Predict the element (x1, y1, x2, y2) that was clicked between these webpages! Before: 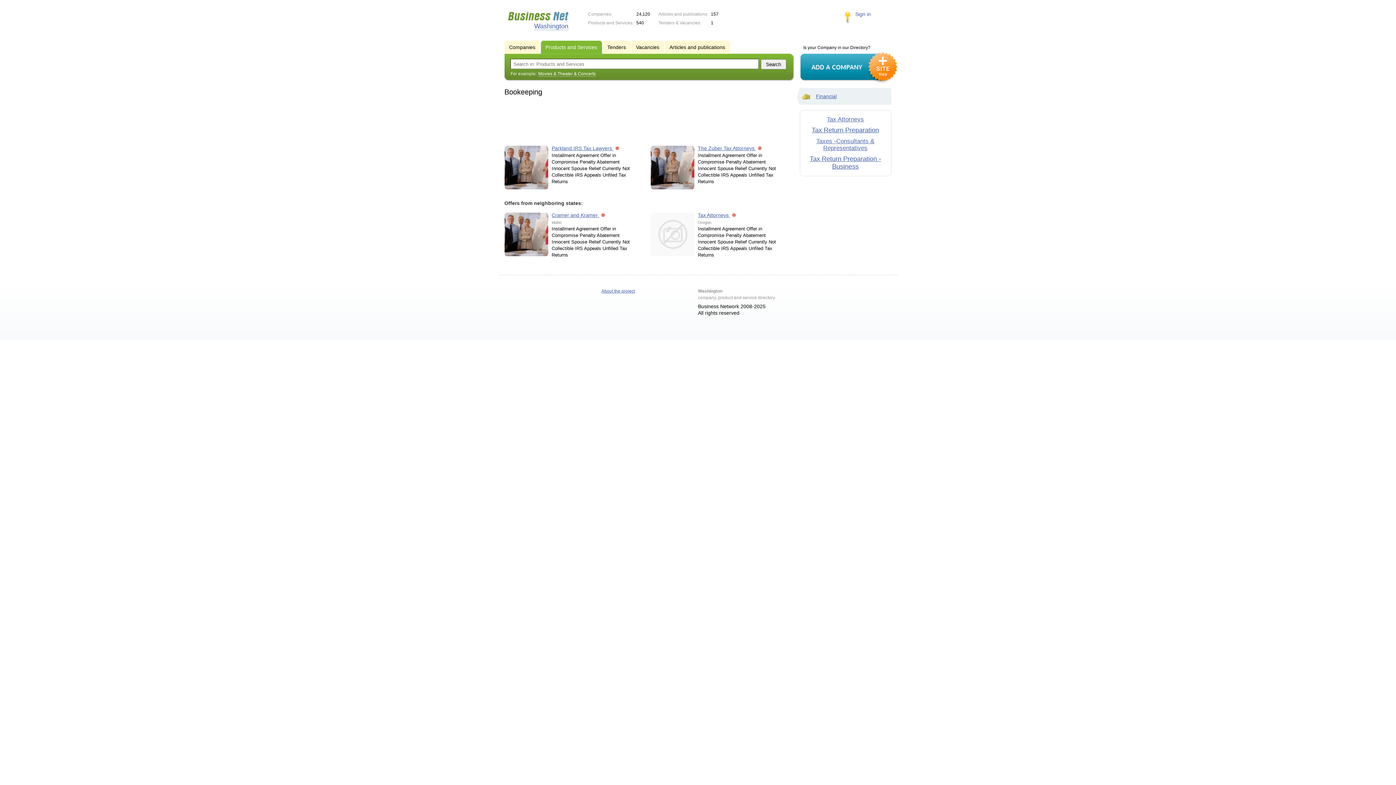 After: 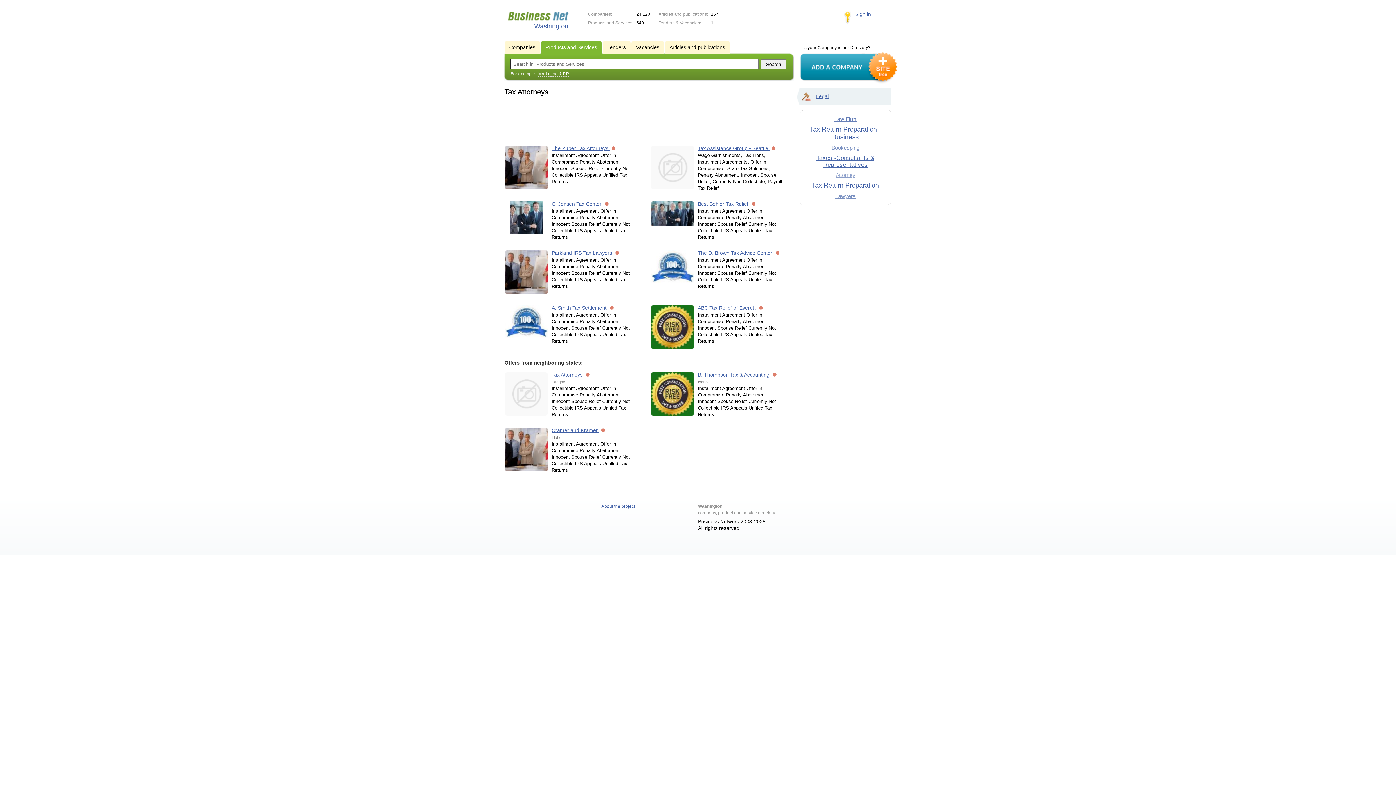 Action: label: Tax Attorneys bbox: (827, 116, 864, 122)